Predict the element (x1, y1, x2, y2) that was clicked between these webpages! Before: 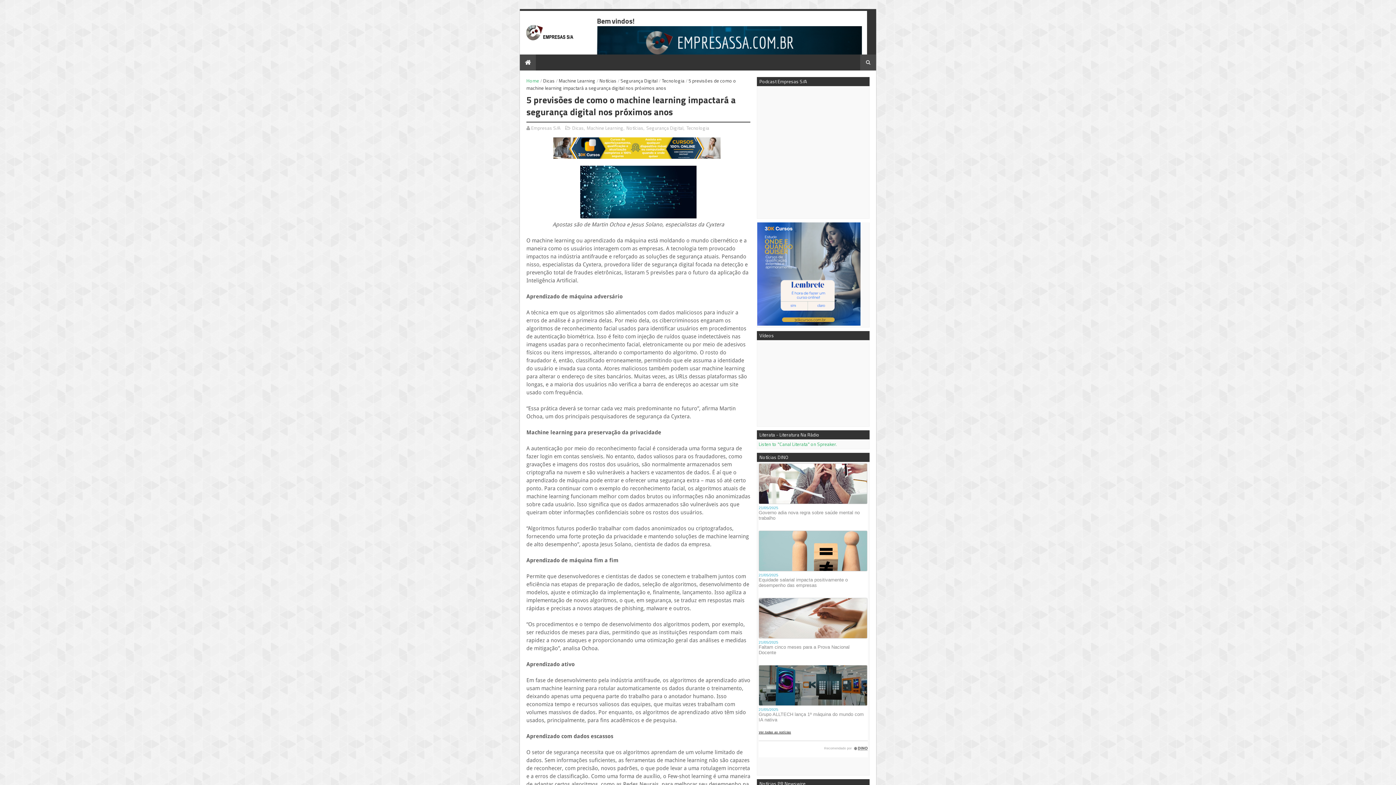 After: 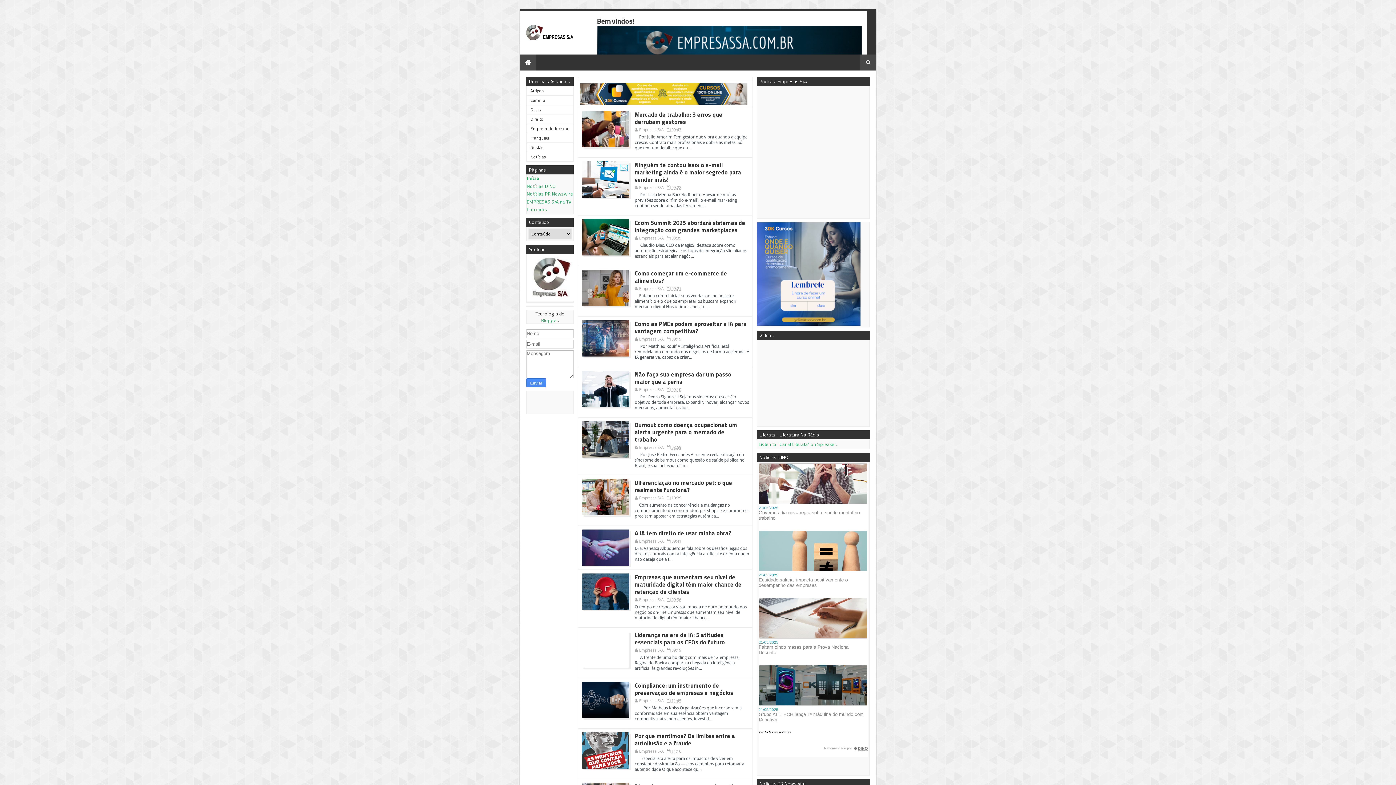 Action: bbox: (526, 77, 539, 84) label: Home